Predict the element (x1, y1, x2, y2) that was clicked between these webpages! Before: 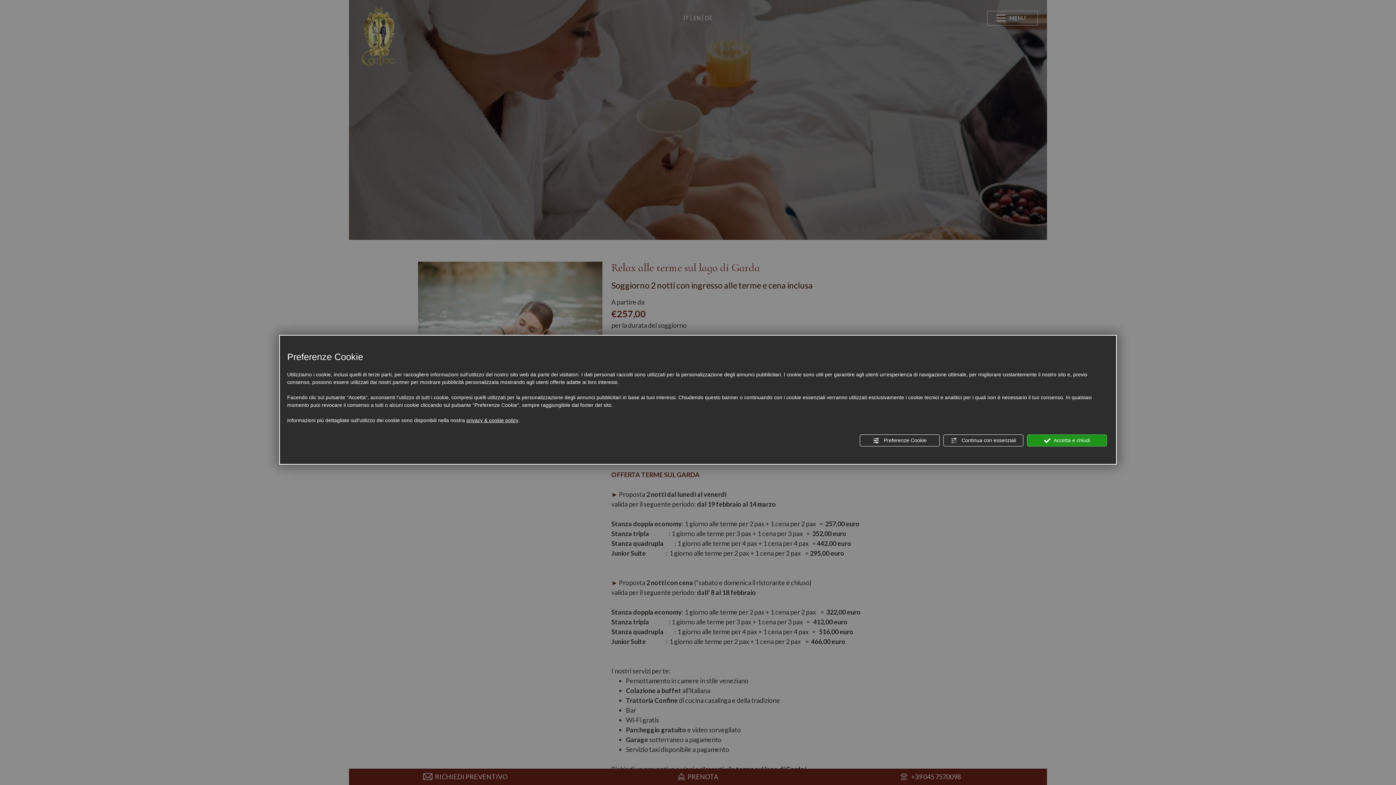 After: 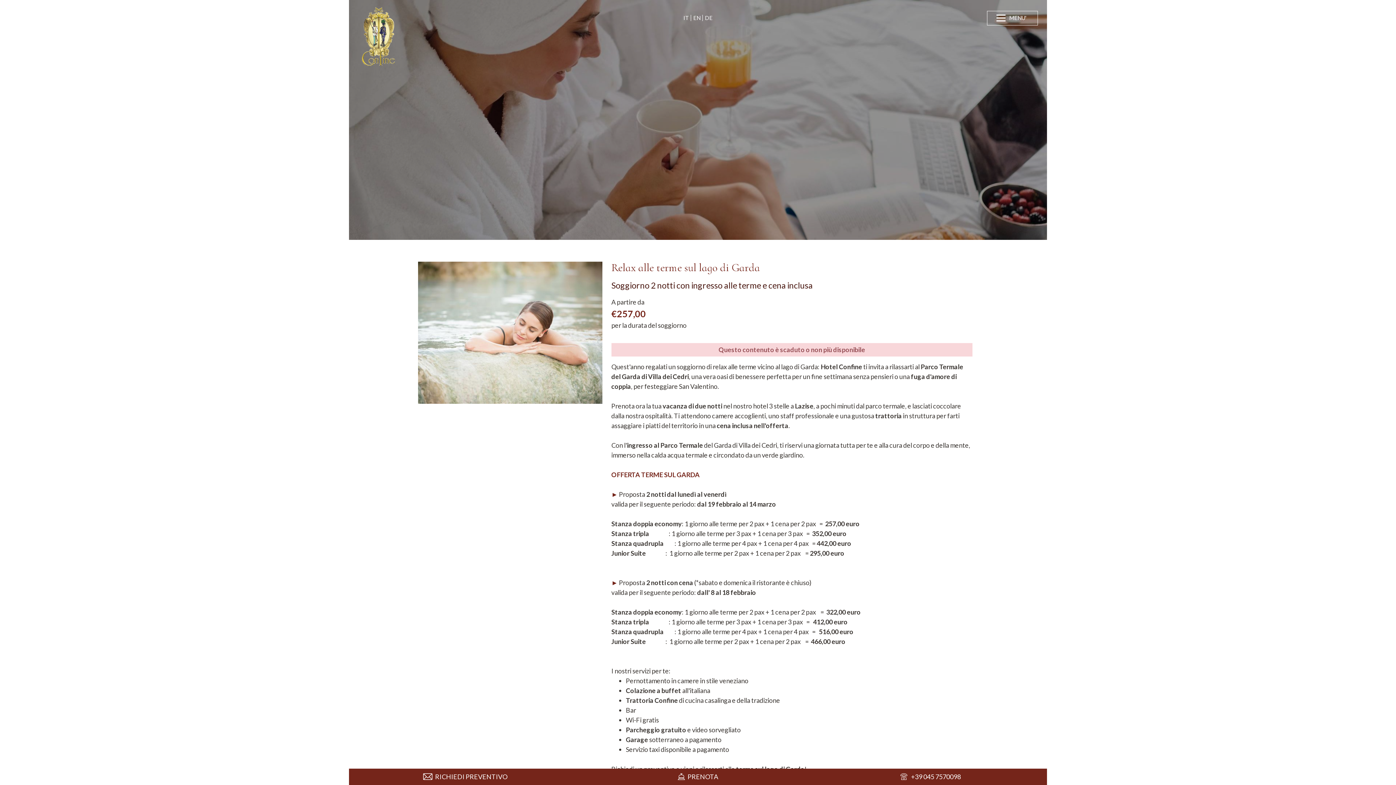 Action: bbox: (1027, 434, 1107, 446) label:  Accetta e chiudi